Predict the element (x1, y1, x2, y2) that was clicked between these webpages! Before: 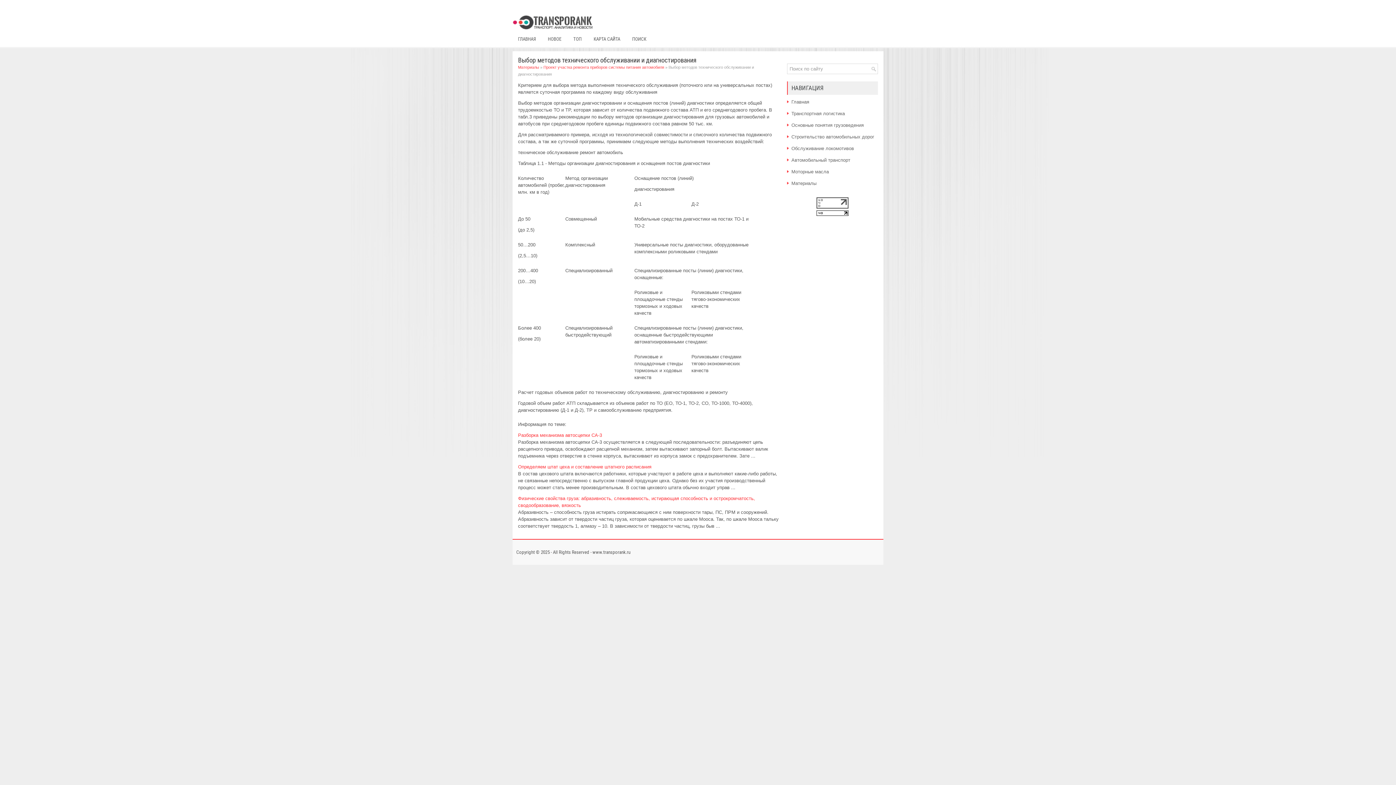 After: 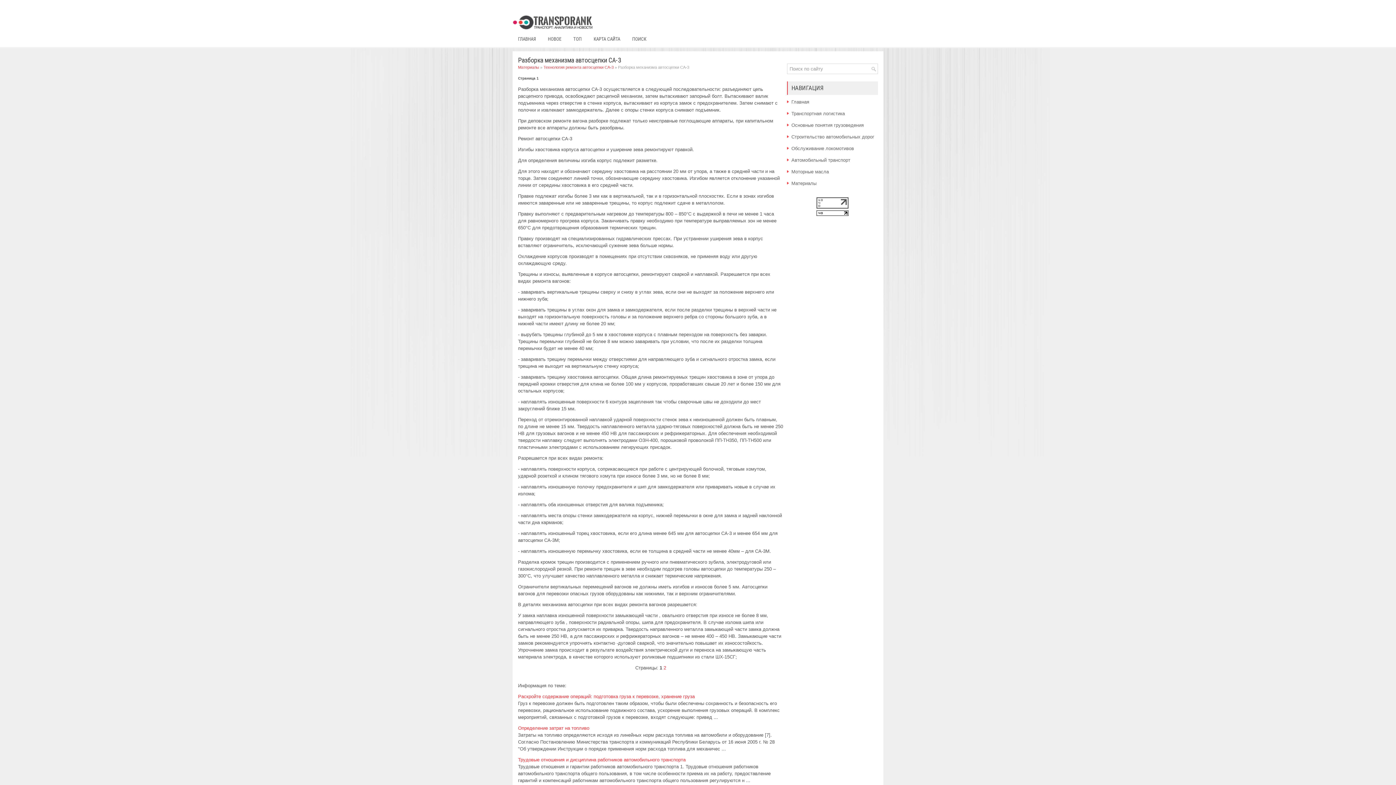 Action: label: Разборка механизма автосцепки СА-3 bbox: (518, 432, 602, 438)